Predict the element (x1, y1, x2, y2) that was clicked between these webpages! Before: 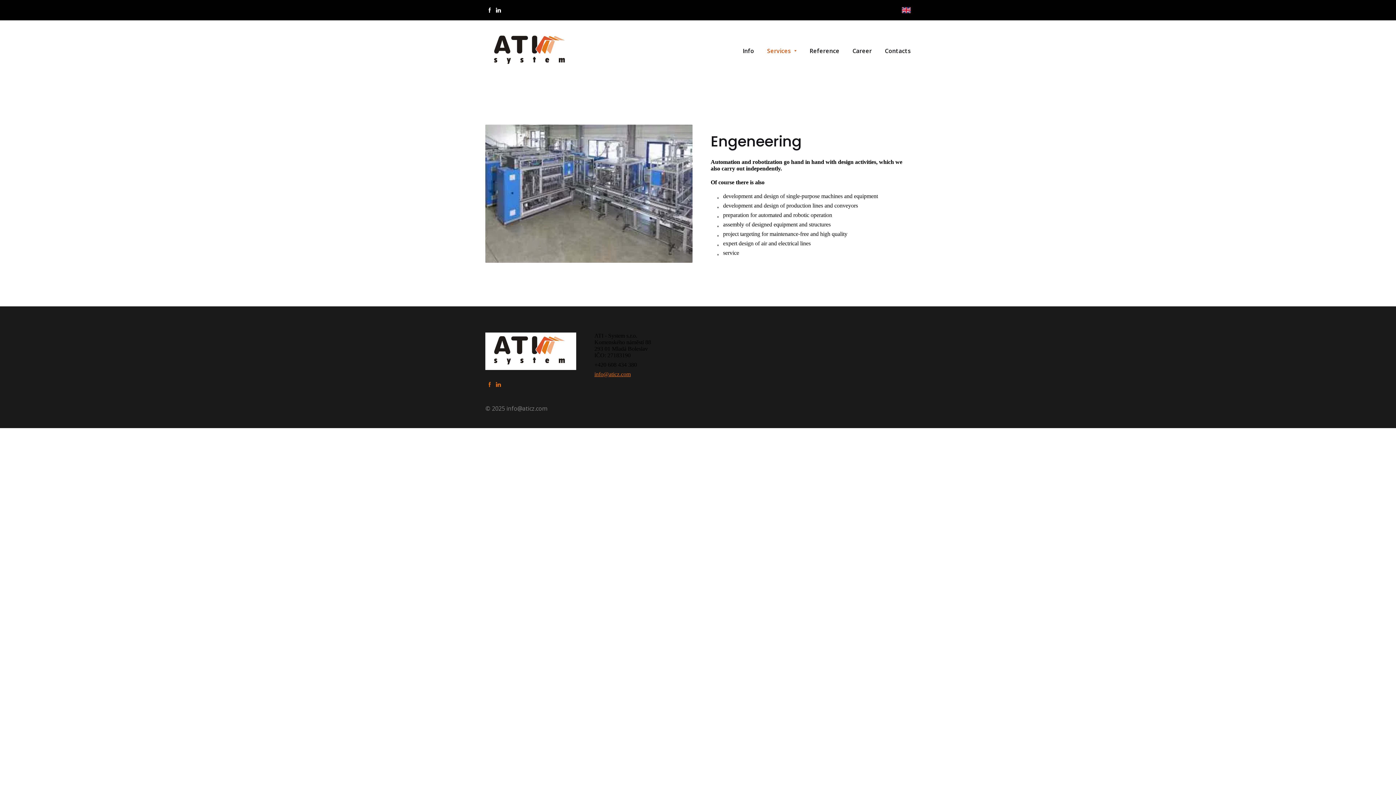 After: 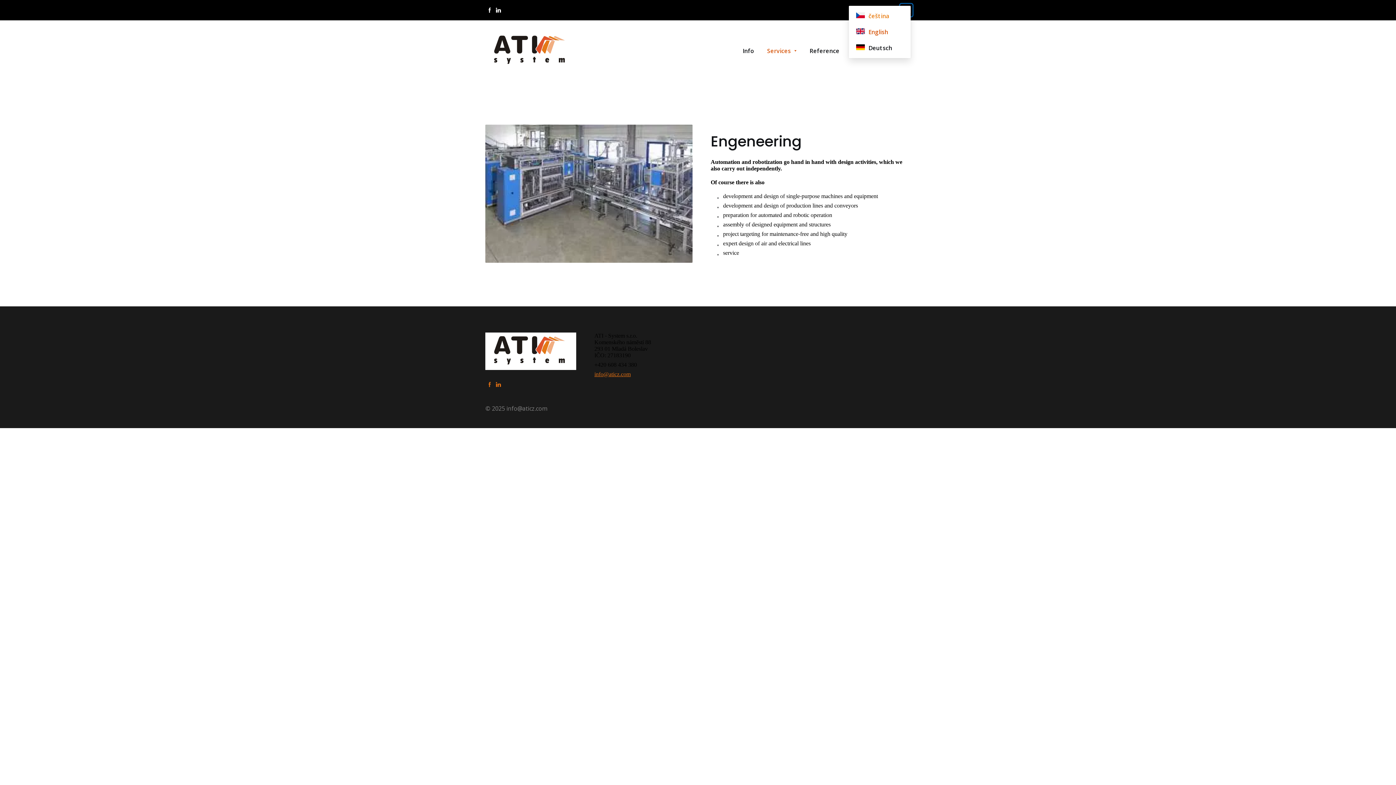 Action: bbox: (902, 5, 910, 14) label: English